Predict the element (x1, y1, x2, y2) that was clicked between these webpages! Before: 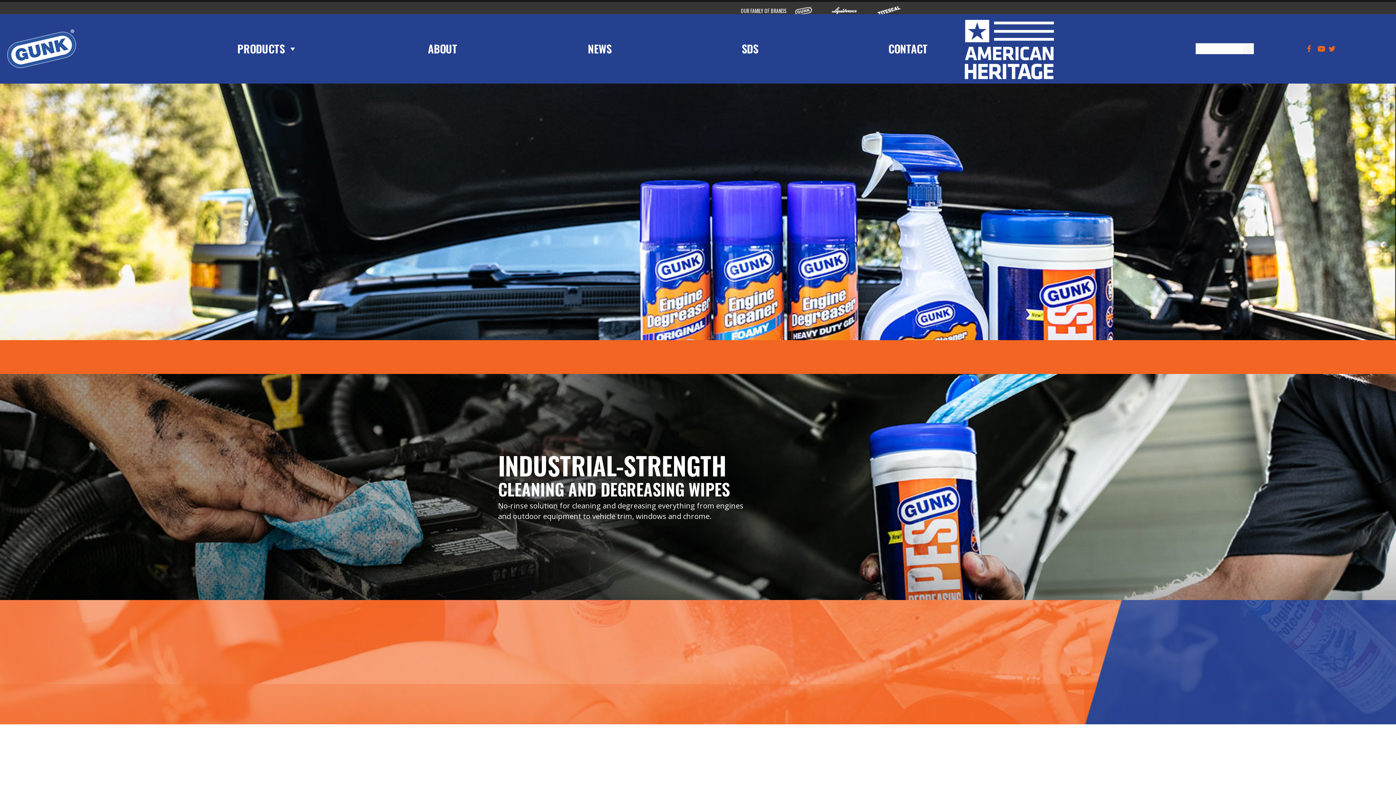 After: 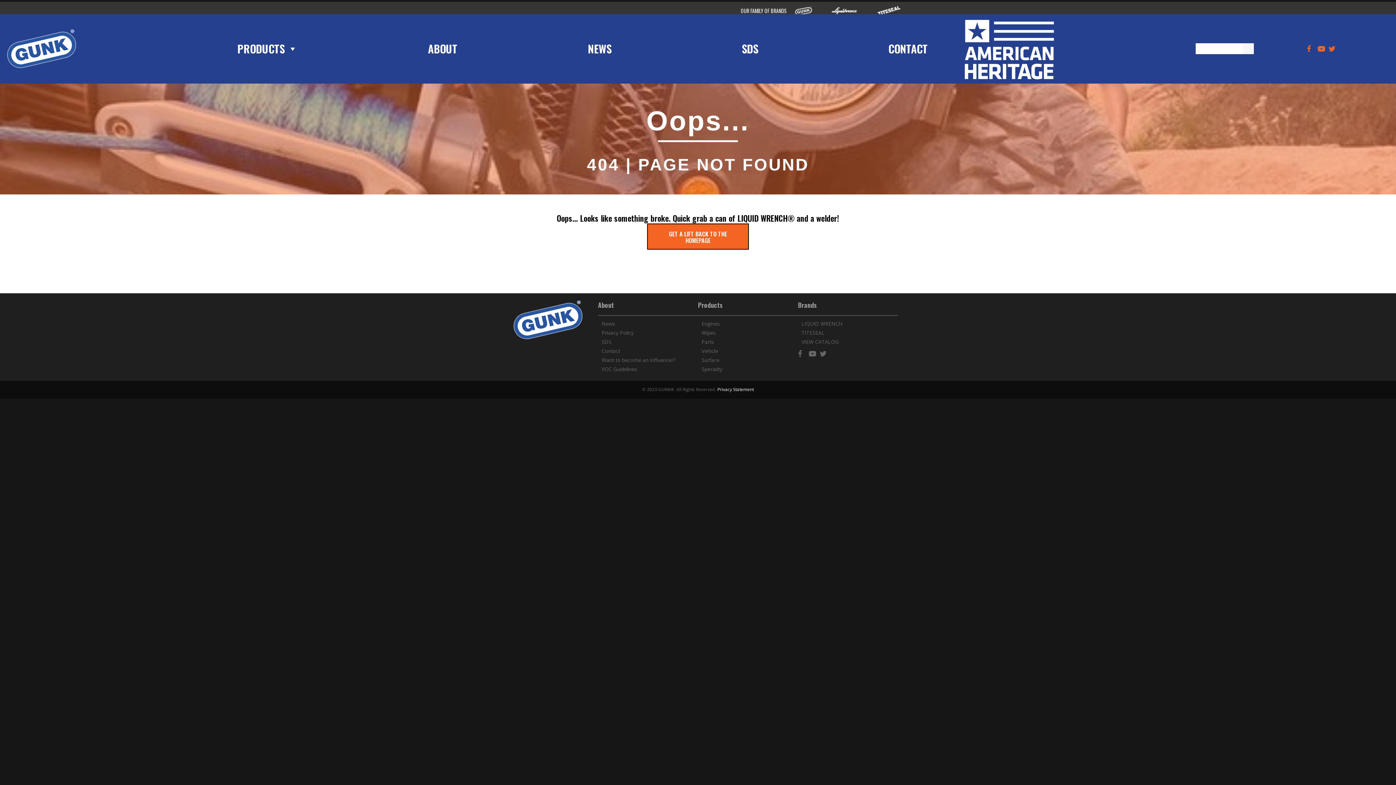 Action: label: Wipes bbox: (928, 636, 1159, 696)